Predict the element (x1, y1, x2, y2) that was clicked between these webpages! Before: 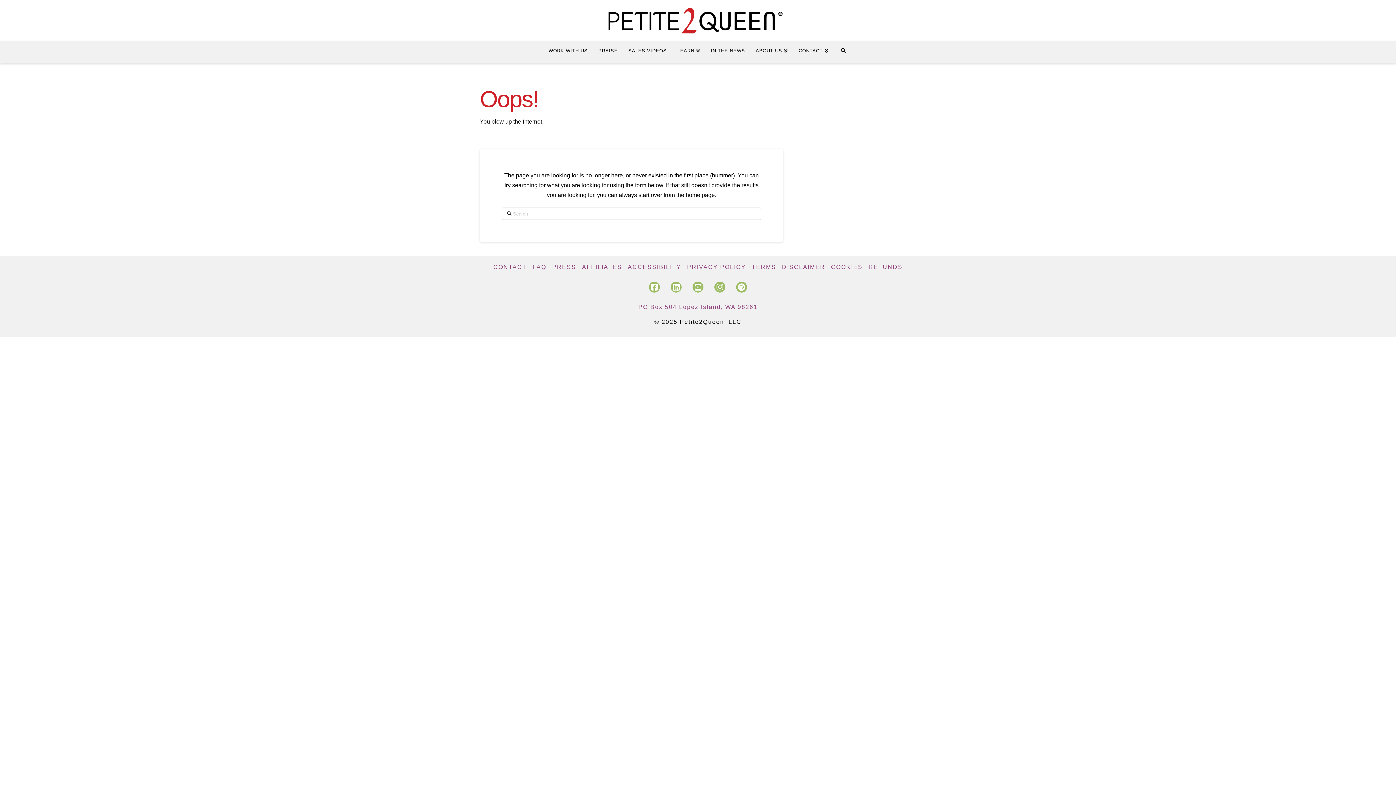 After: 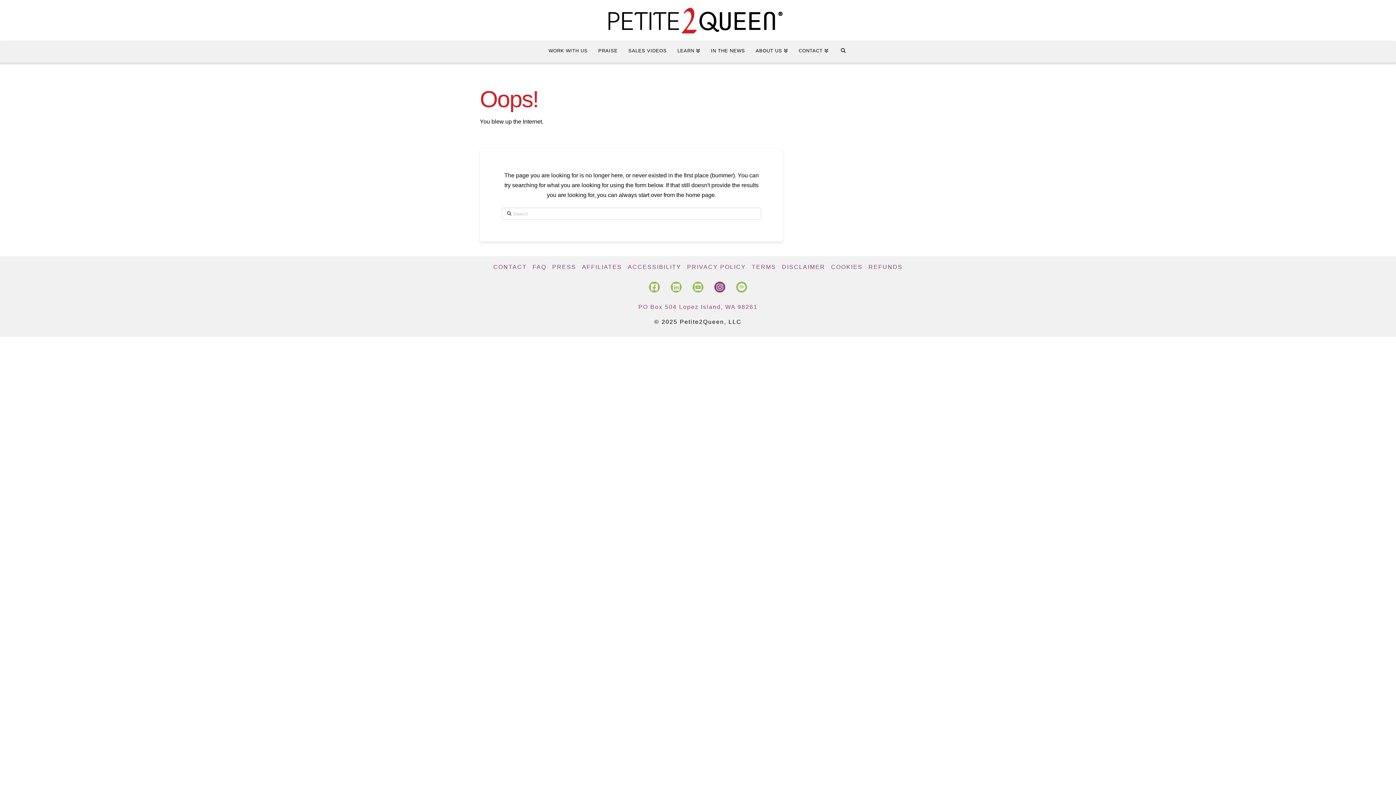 Action: bbox: (714, 281, 725, 292)